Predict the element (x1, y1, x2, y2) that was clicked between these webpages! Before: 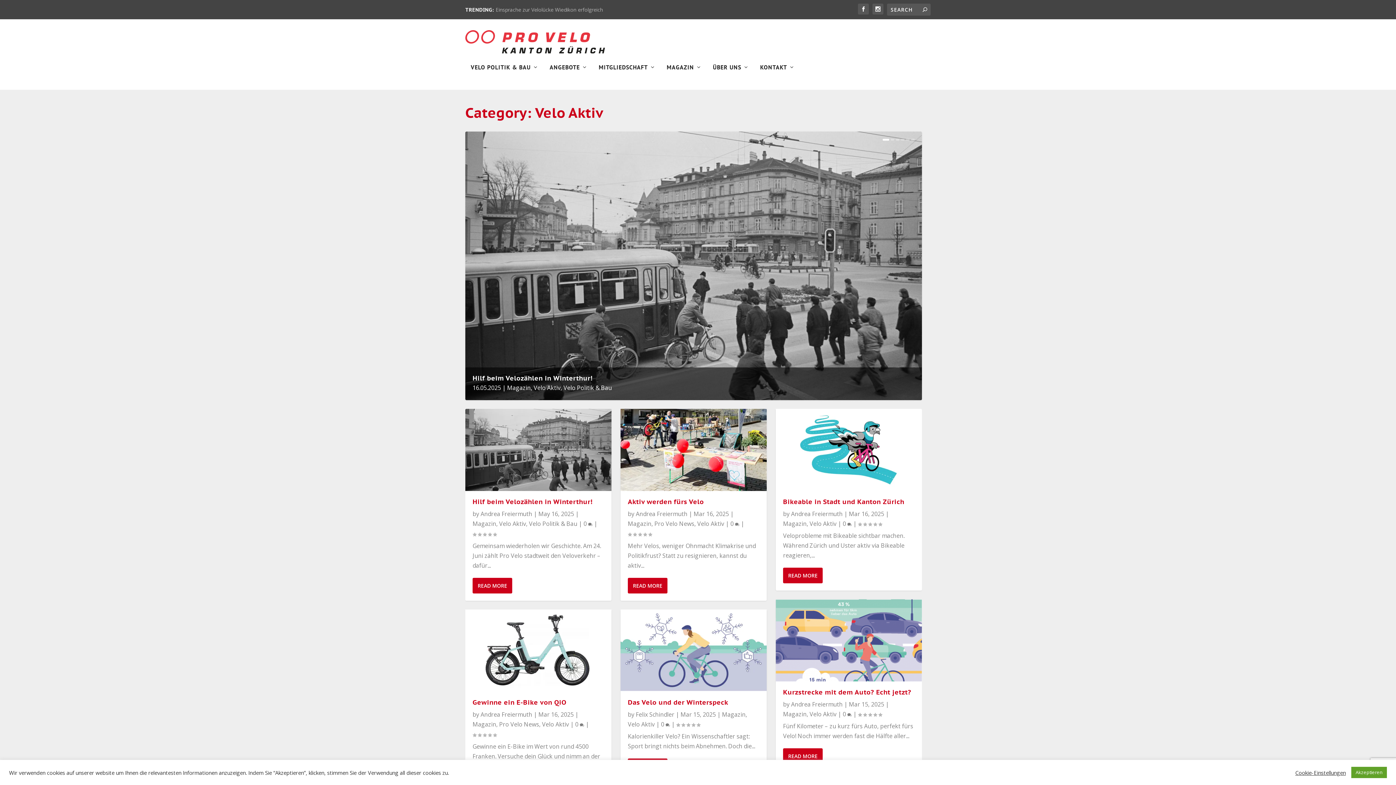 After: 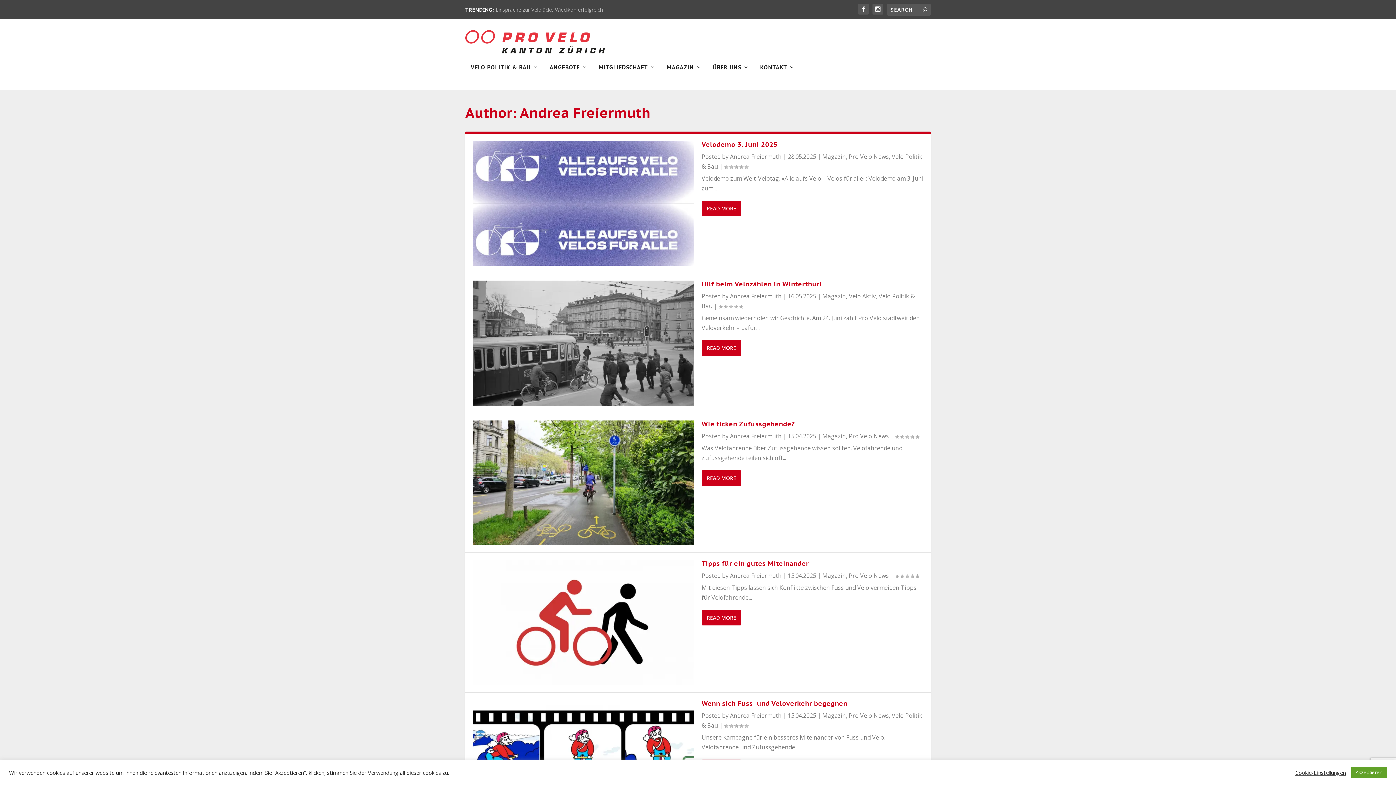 Action: label: Andrea Freiermuth bbox: (480, 711, 532, 719)